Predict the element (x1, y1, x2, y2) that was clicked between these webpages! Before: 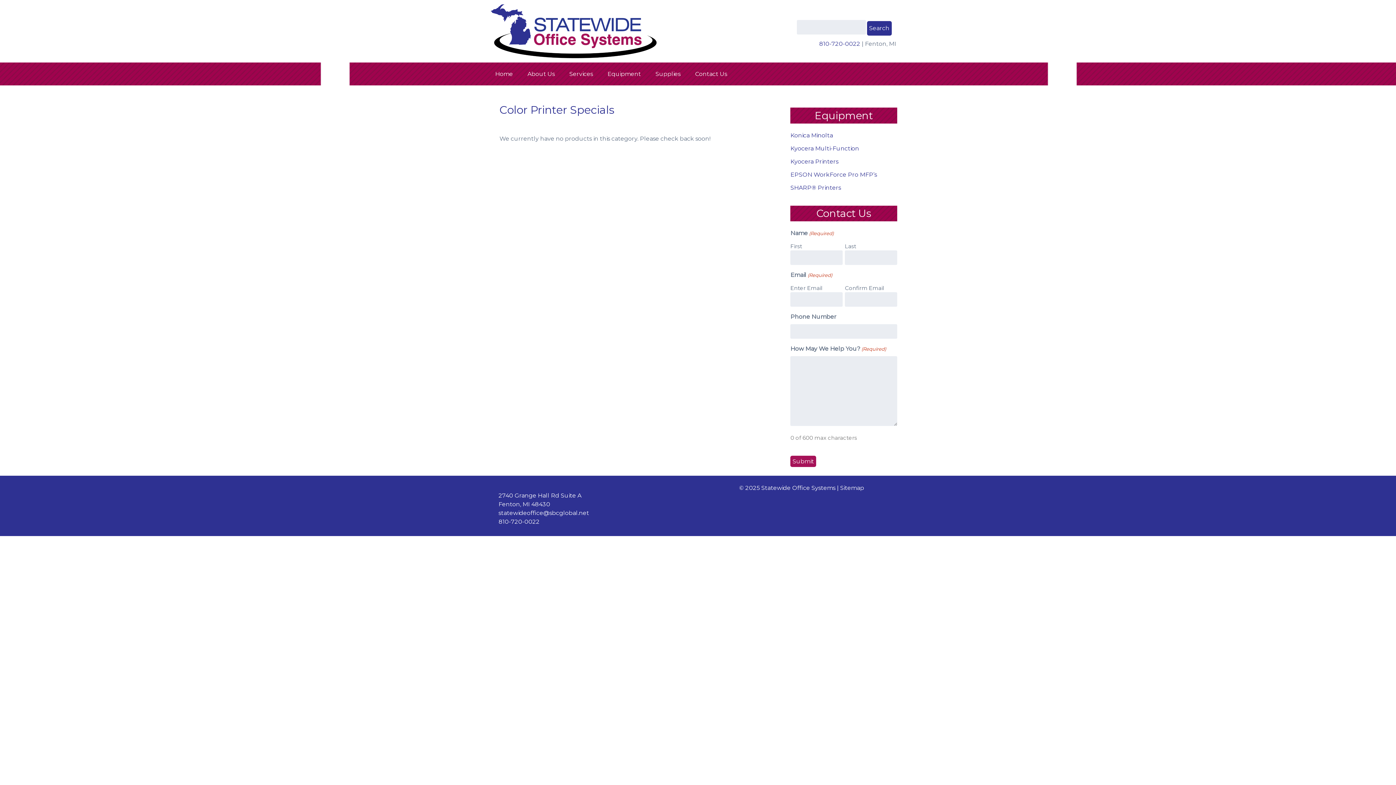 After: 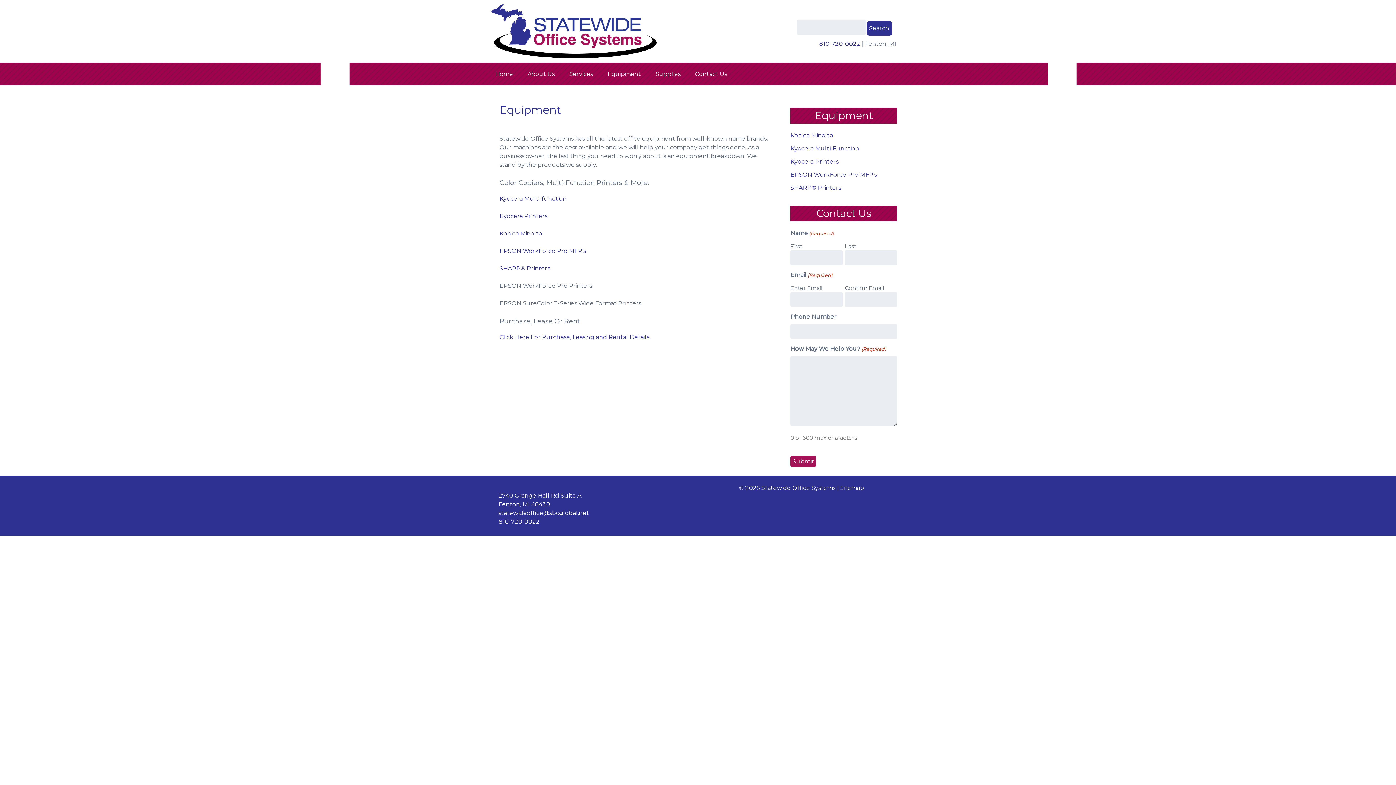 Action: bbox: (603, 65, 645, 82) label: Equipment